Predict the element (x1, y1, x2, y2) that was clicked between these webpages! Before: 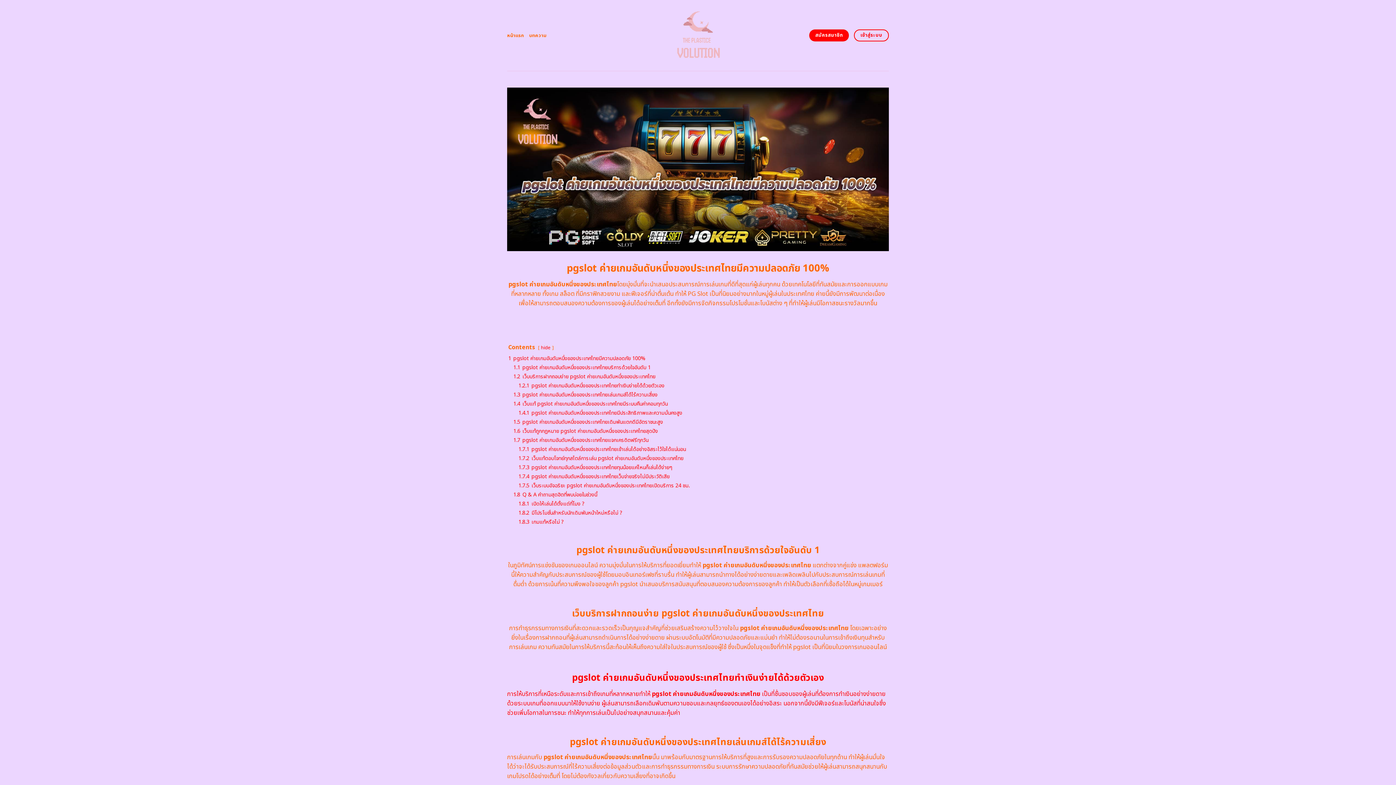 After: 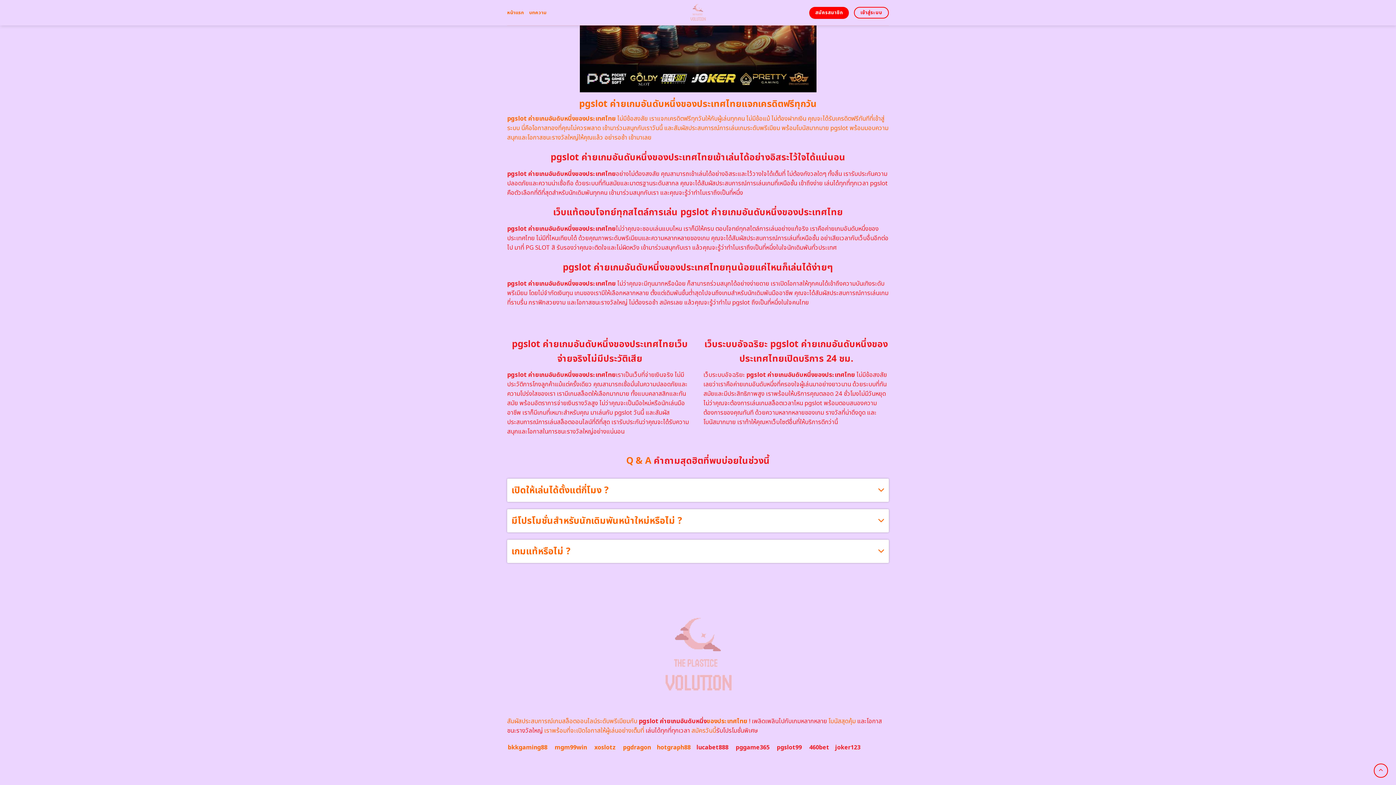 Action: bbox: (518, 518, 564, 526) label: 1.8.3 เกมแท้หรือไม่ ?